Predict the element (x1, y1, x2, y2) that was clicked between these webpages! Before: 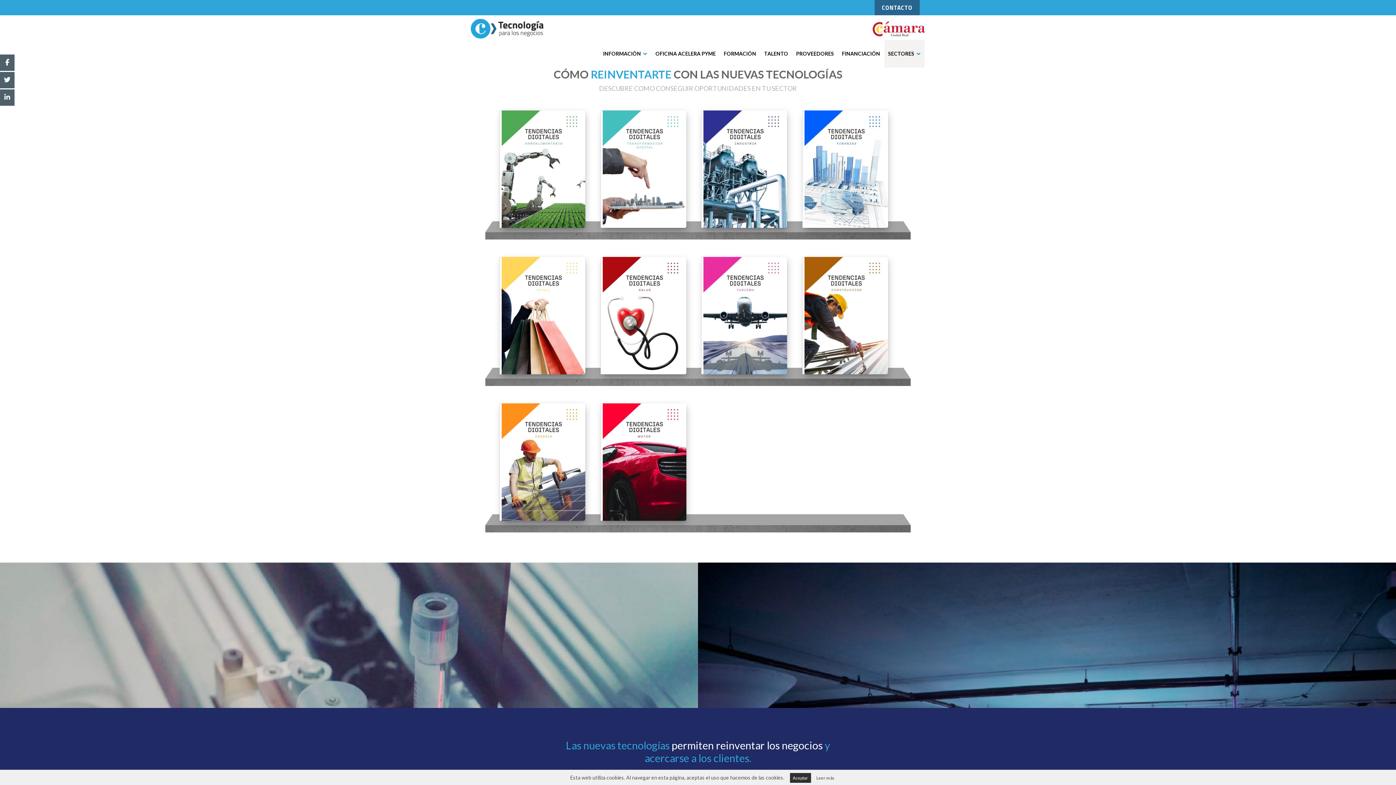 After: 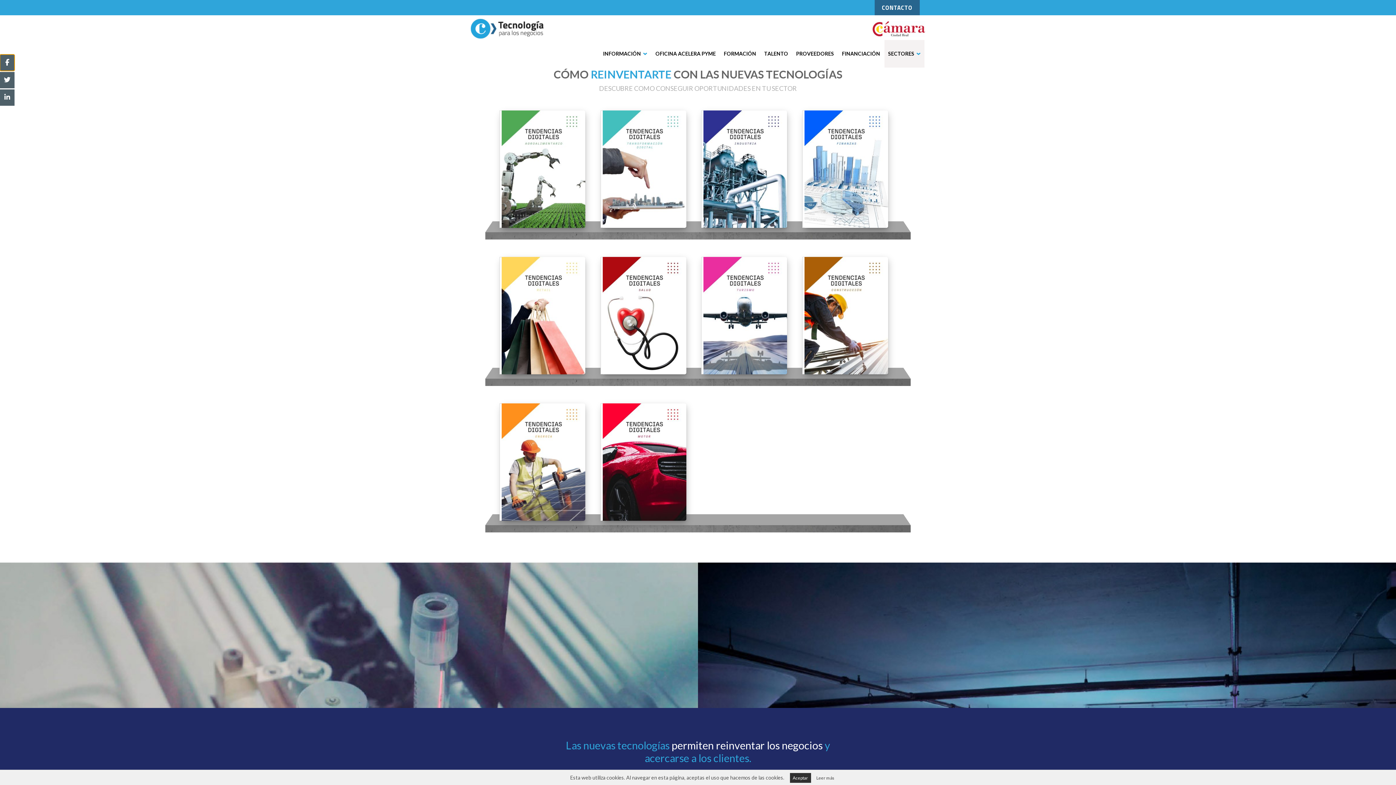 Action: bbox: (0, 54, 14, 70)